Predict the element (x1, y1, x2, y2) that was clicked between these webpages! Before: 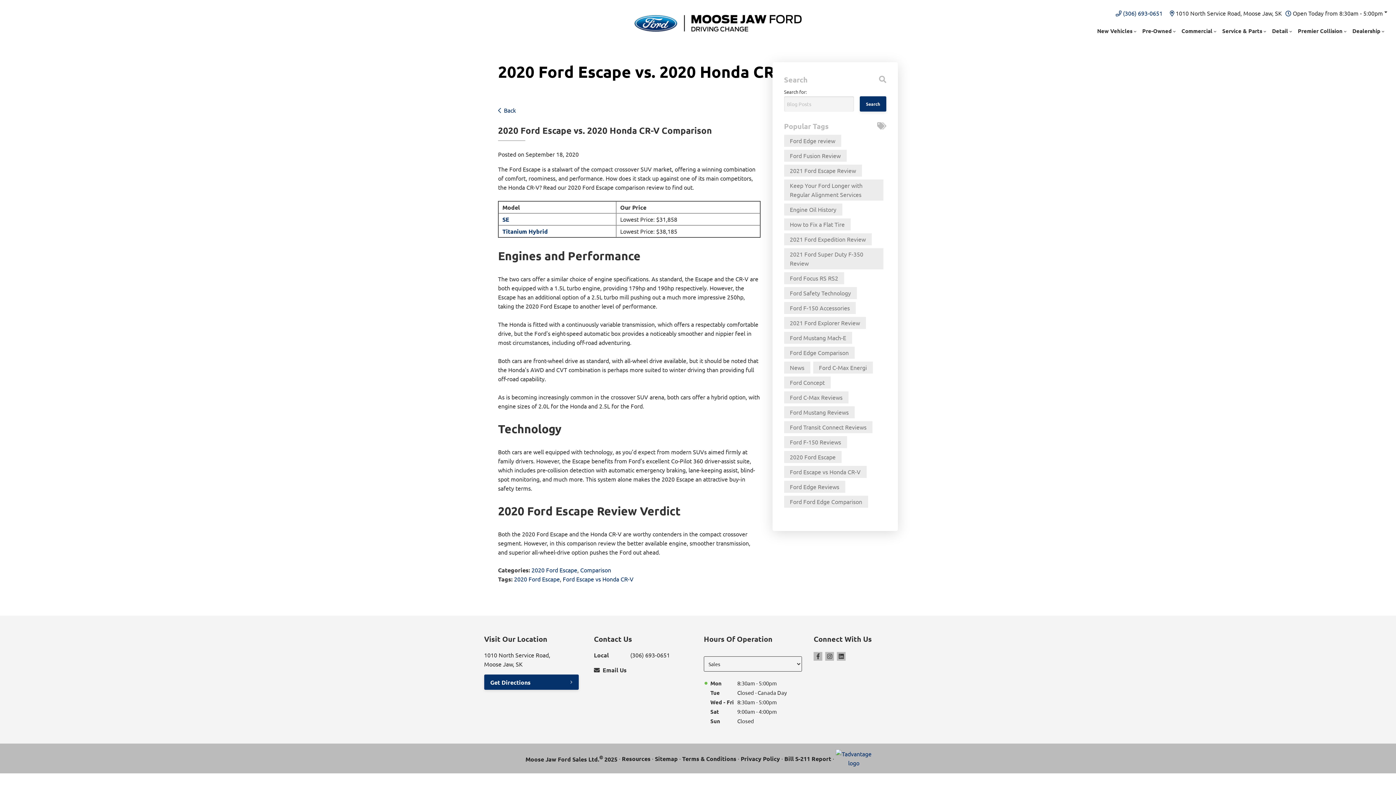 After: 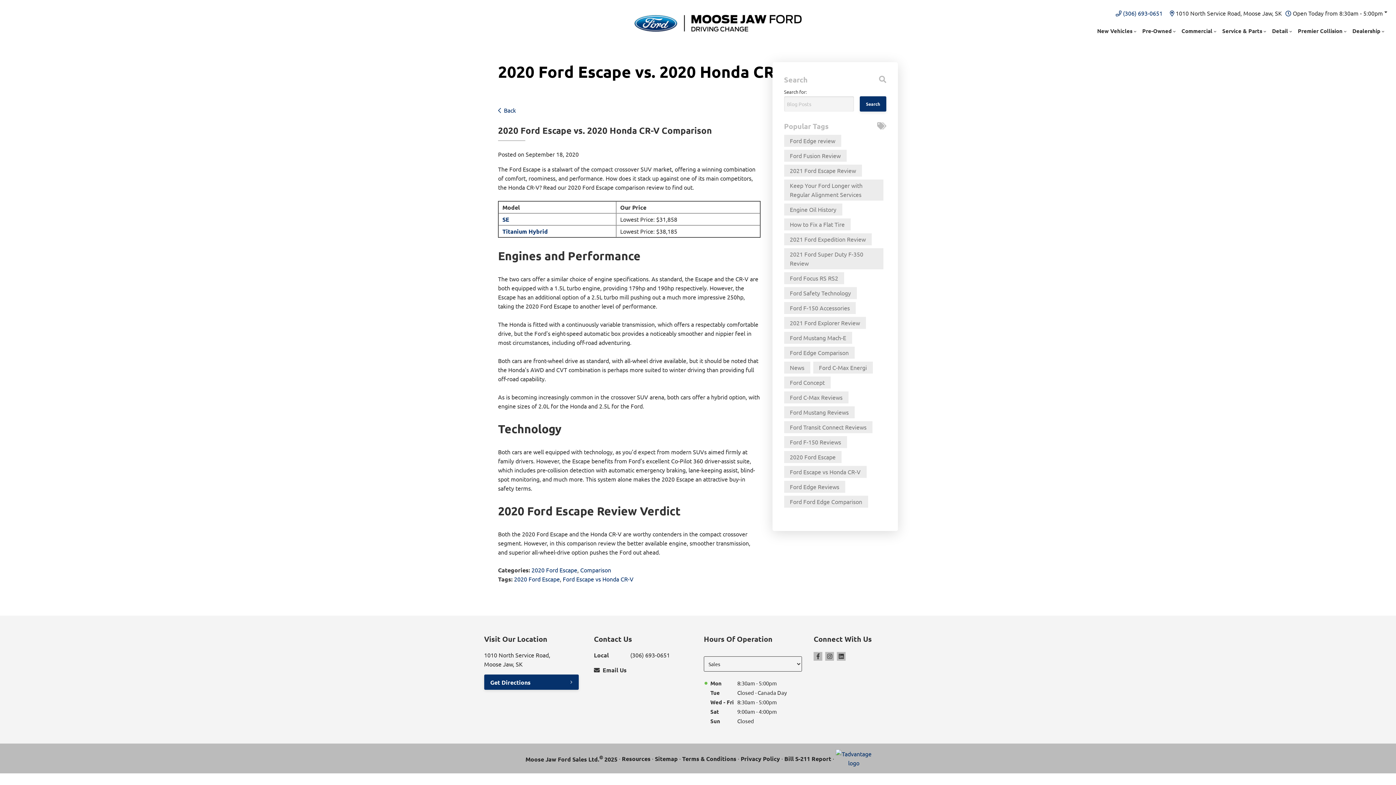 Action: label: (306) 693-0651 bbox: (1123, 8, 1162, 17)